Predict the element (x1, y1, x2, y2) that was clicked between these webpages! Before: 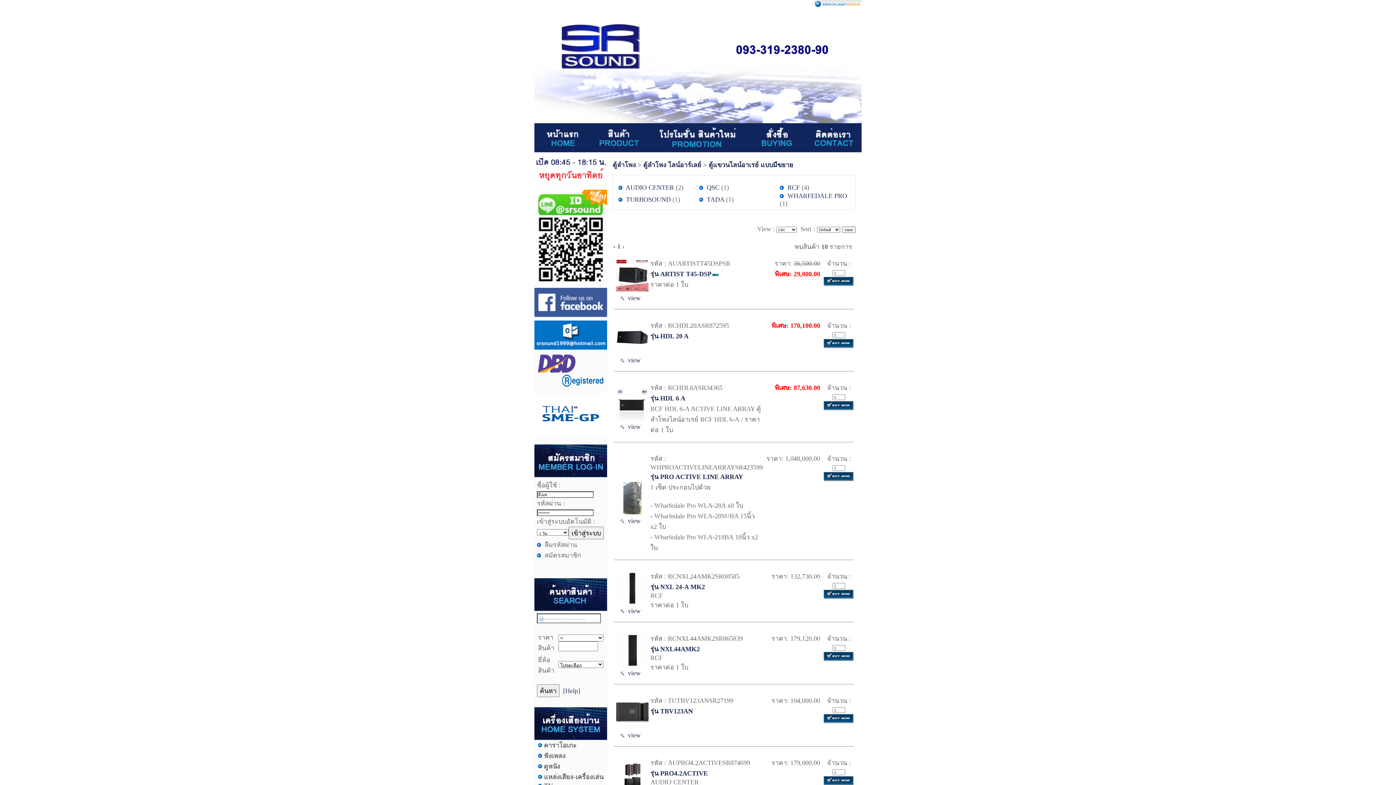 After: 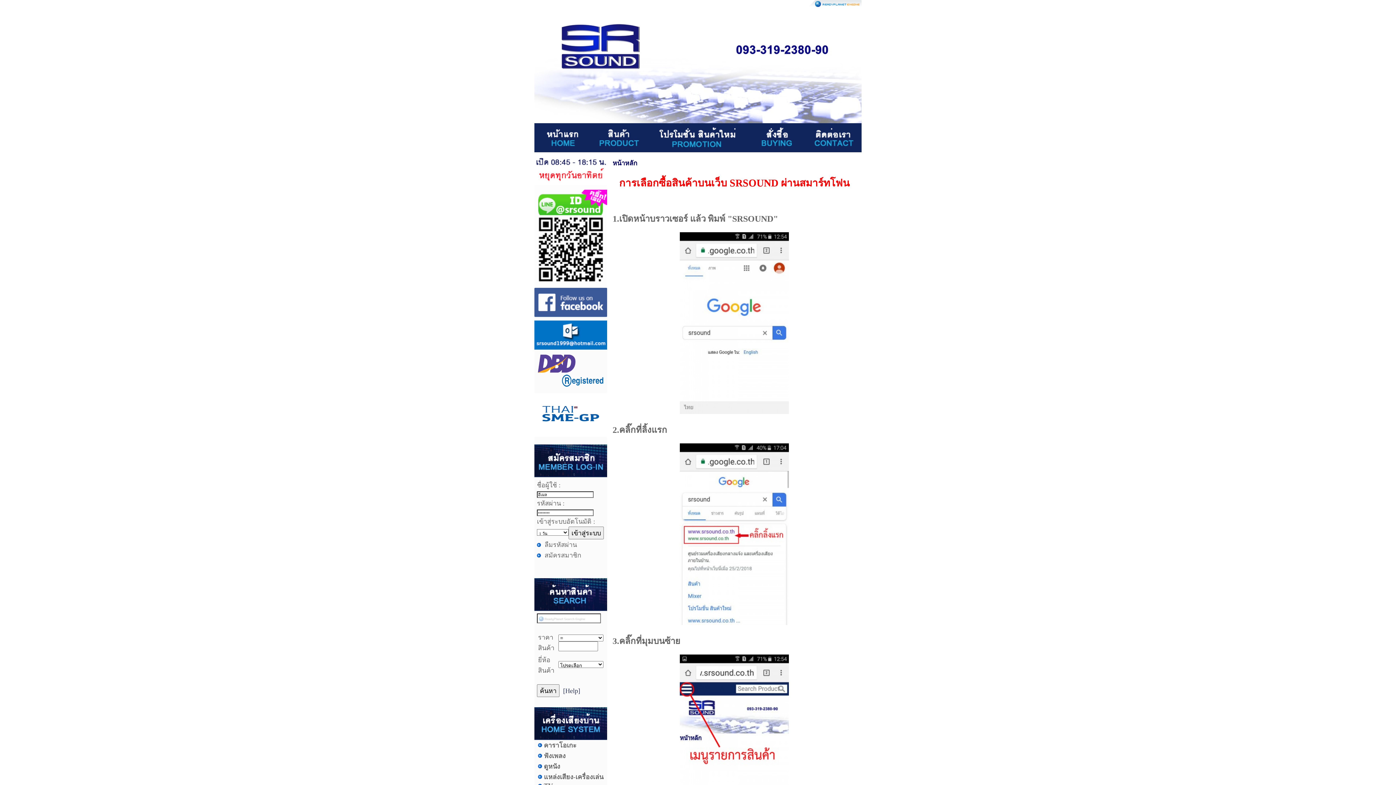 Action: bbox: (534, 152, 607, 159)